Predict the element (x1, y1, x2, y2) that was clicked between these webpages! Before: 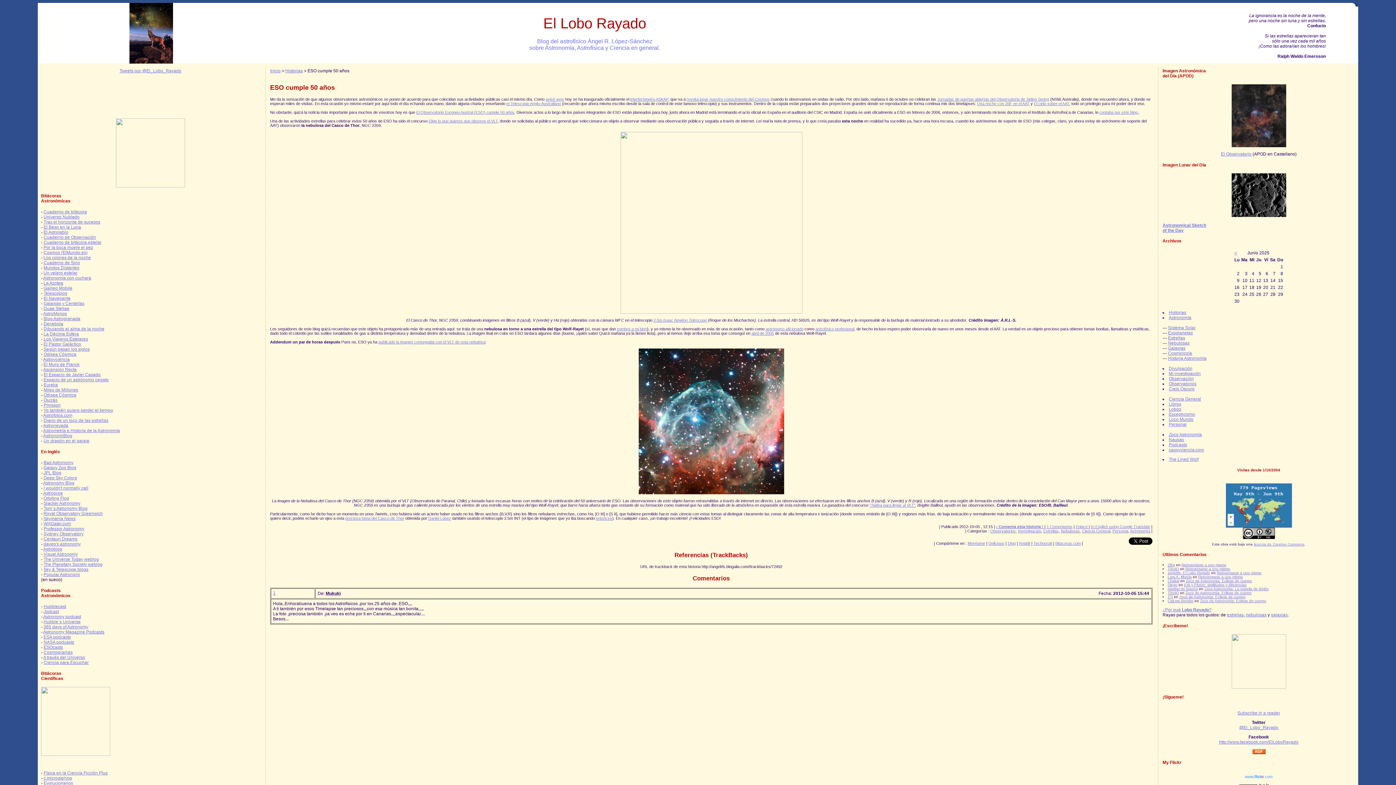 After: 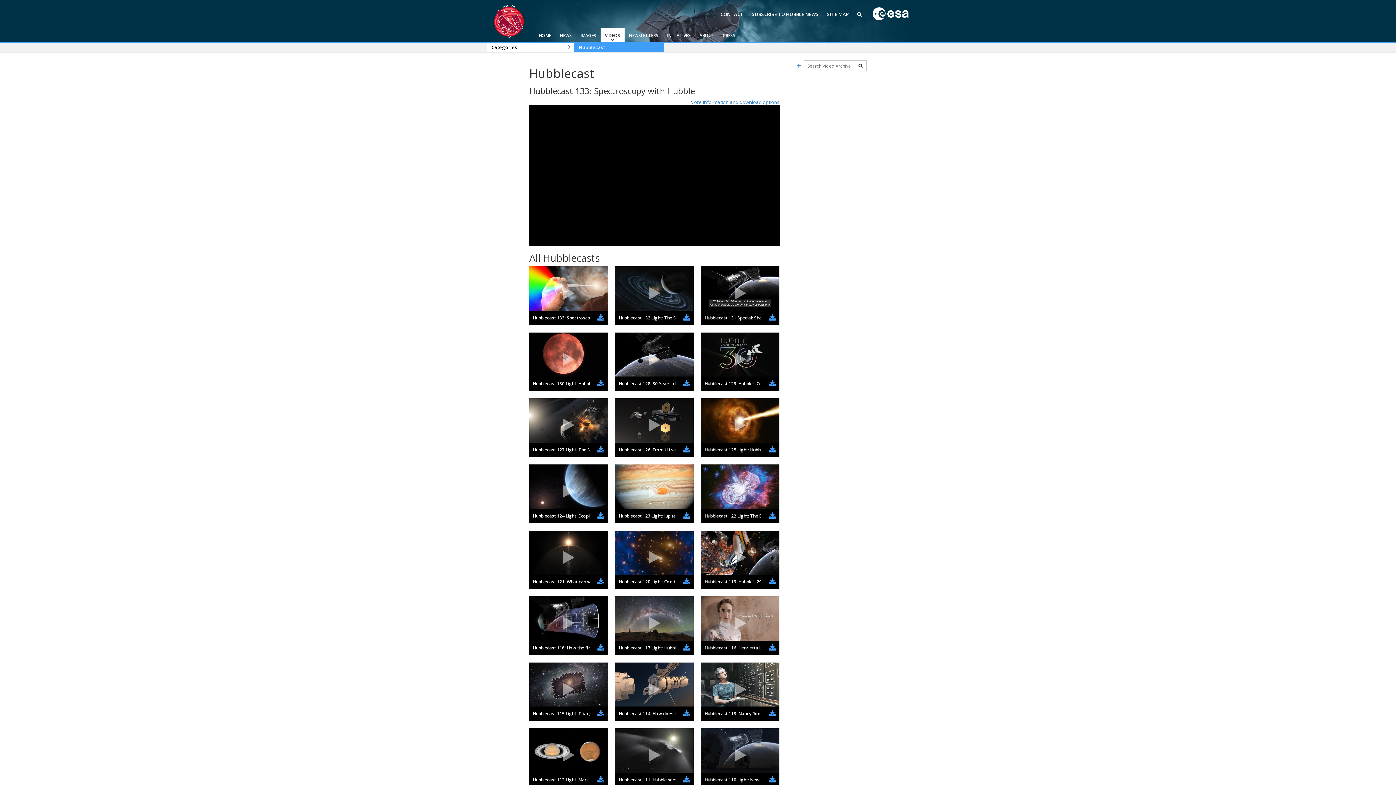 Action: label: Hubblecast bbox: (43, 604, 66, 609)